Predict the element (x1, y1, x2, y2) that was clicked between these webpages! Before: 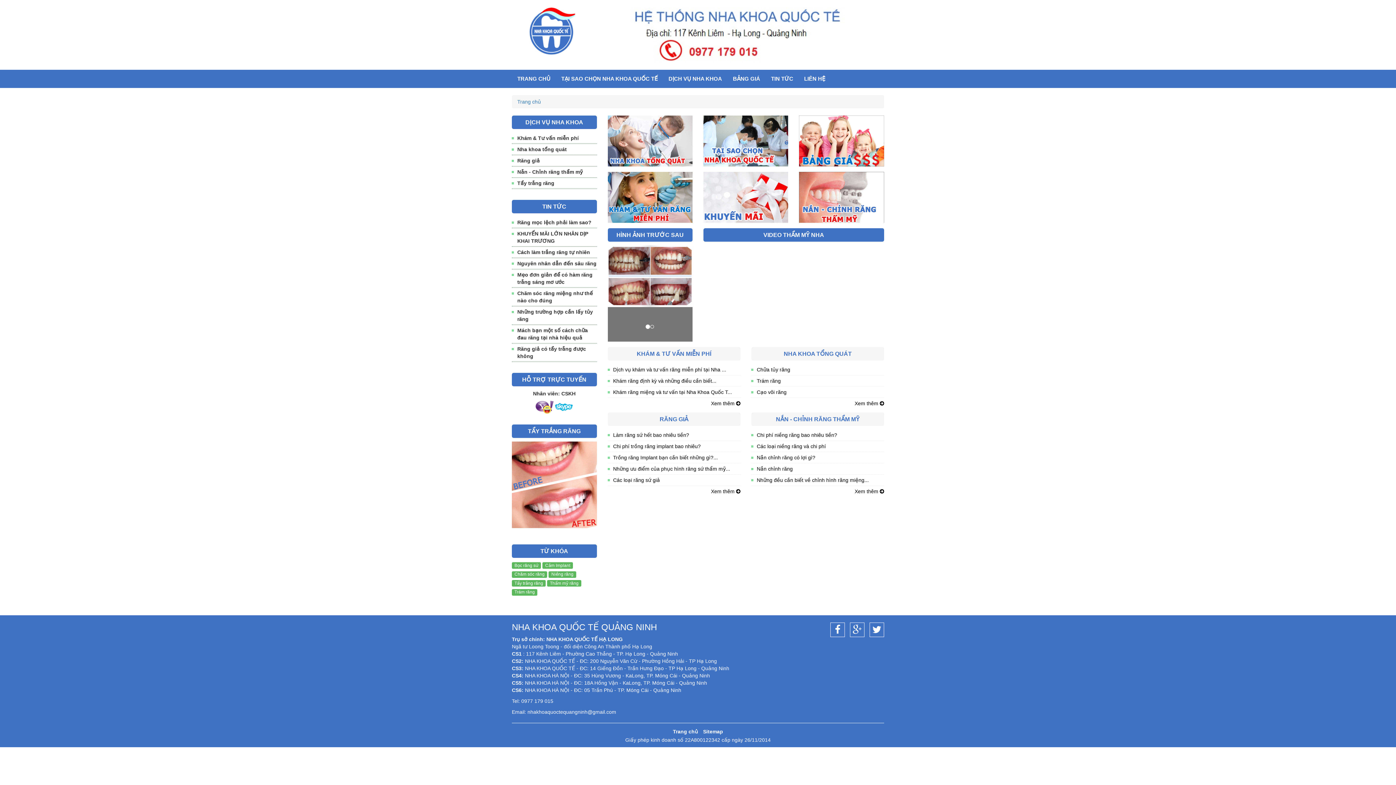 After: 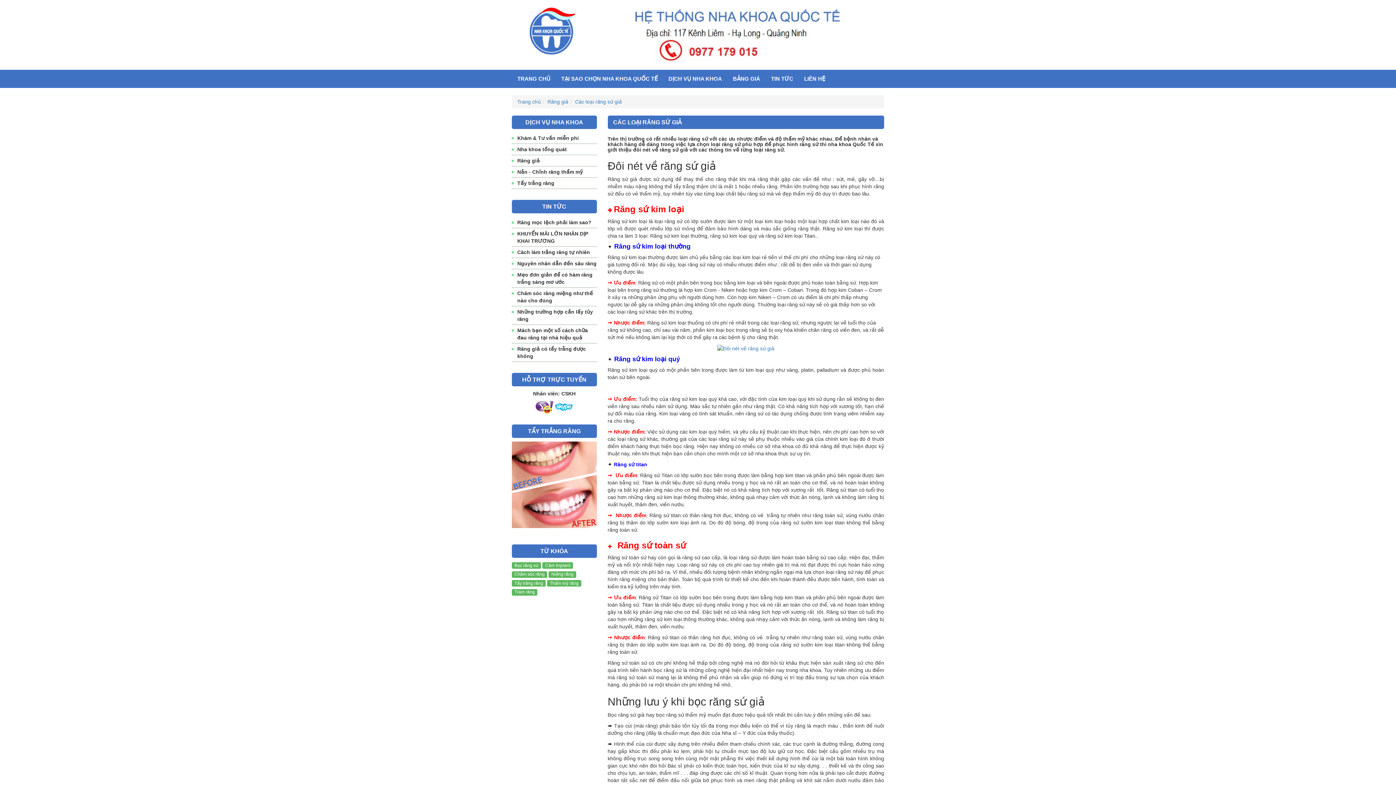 Action: label: Các loại răng sứ giả bbox: (613, 477, 660, 483)